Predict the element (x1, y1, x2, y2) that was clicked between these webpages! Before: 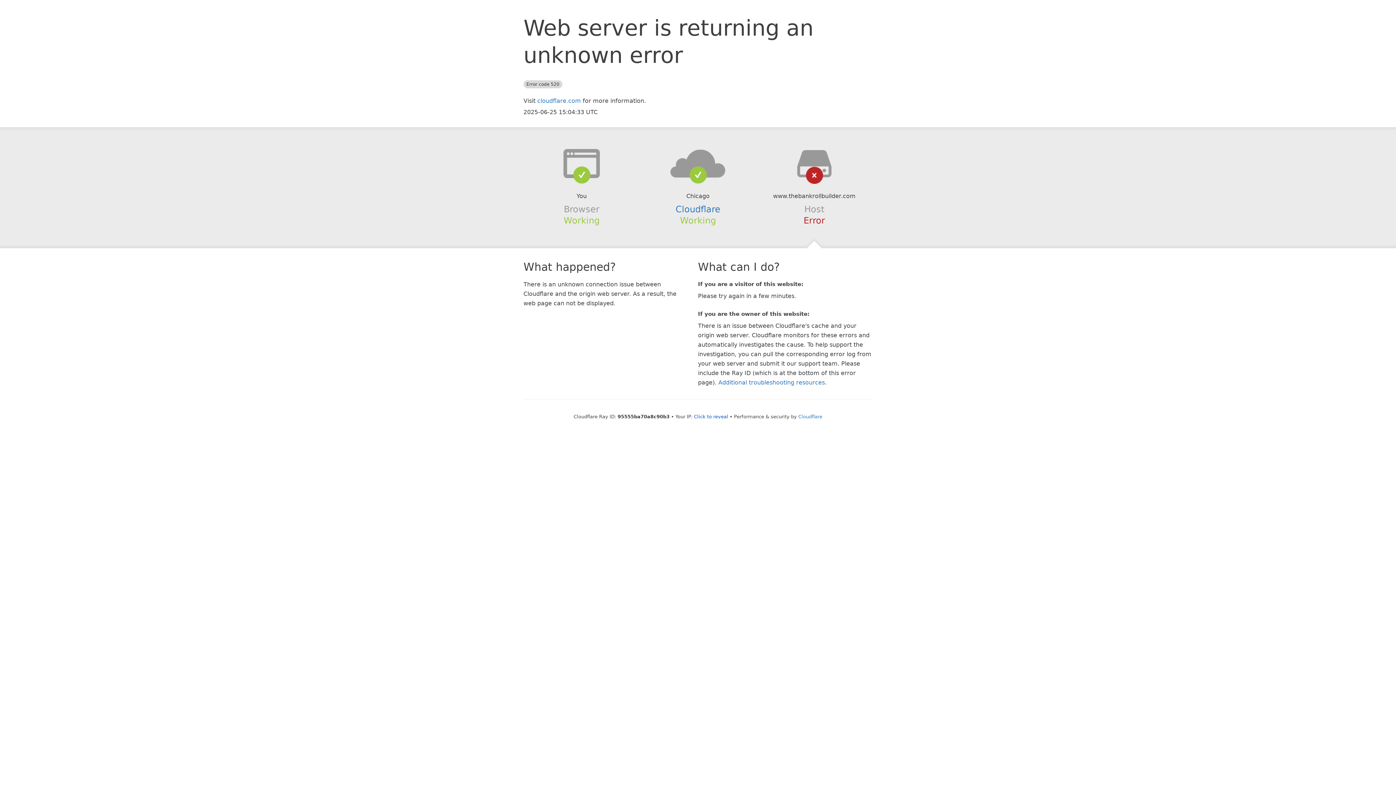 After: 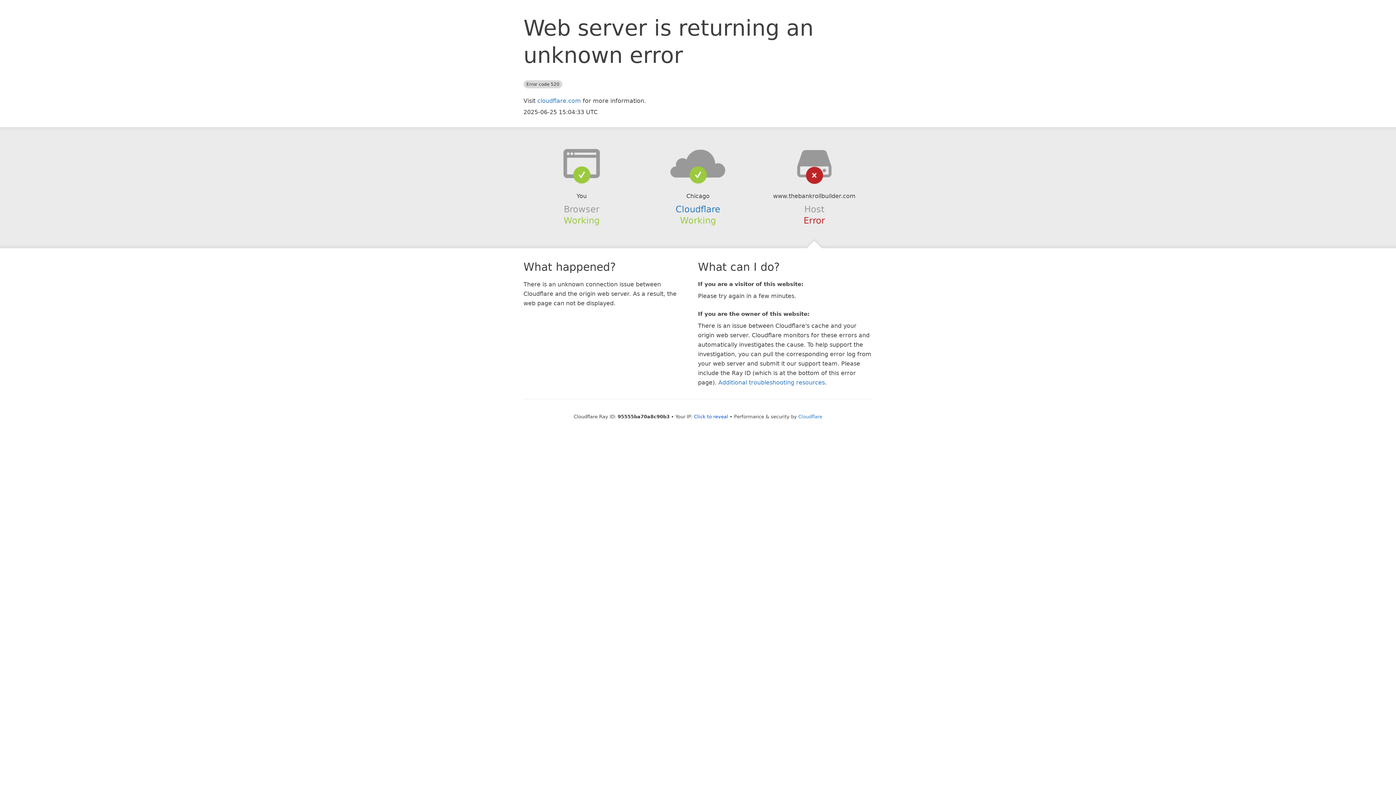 Action: bbox: (639, 148, 756, 178)